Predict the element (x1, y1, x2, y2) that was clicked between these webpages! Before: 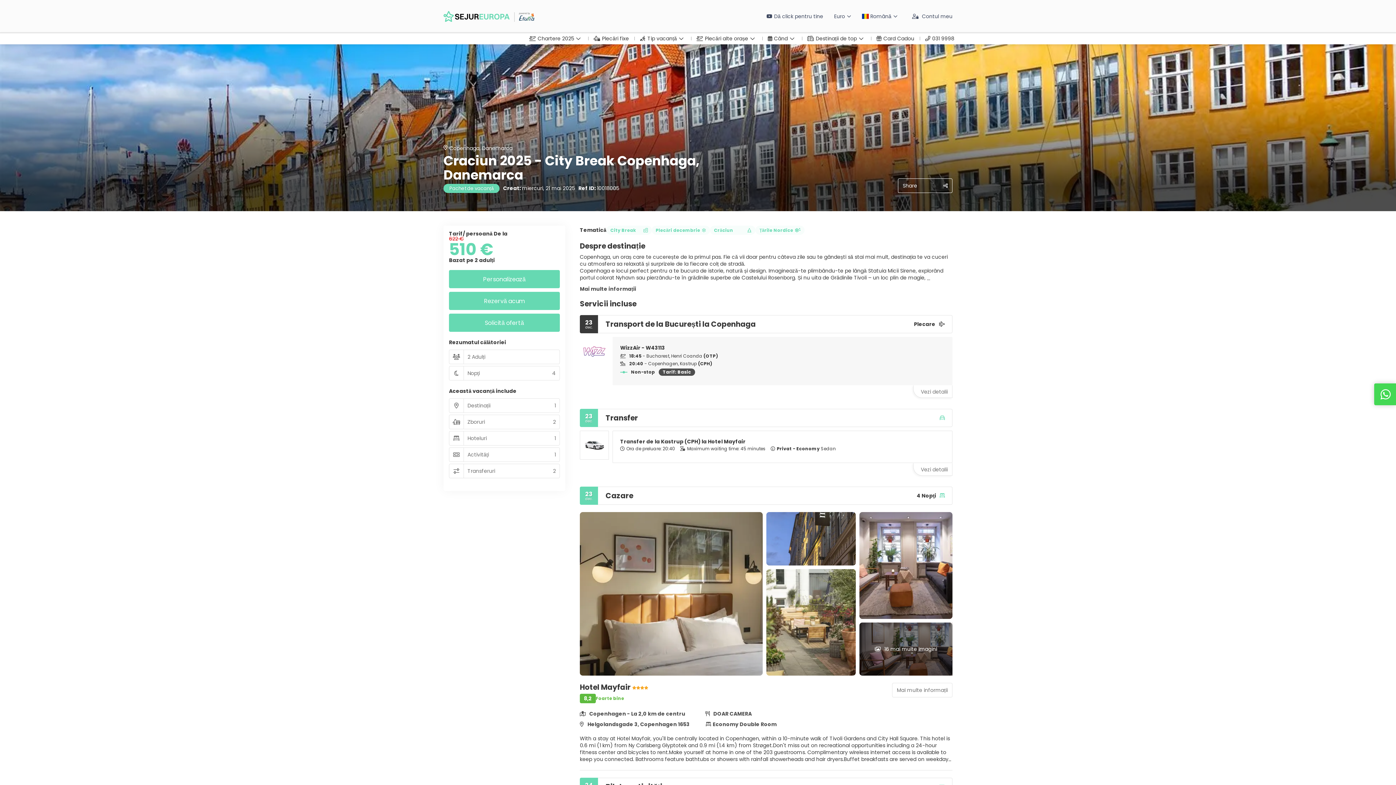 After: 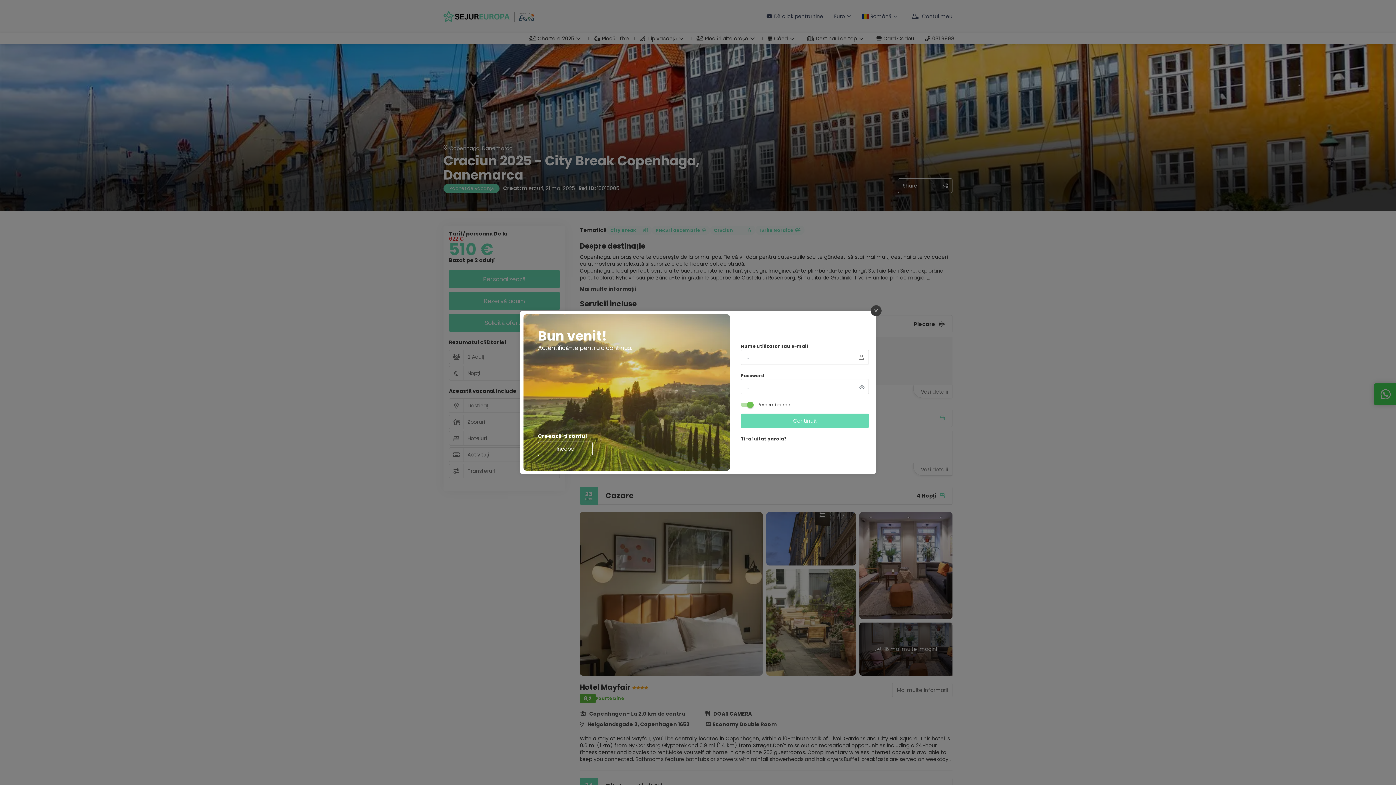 Action: bbox: (905, 0, 958, 32) label:  Contul meu